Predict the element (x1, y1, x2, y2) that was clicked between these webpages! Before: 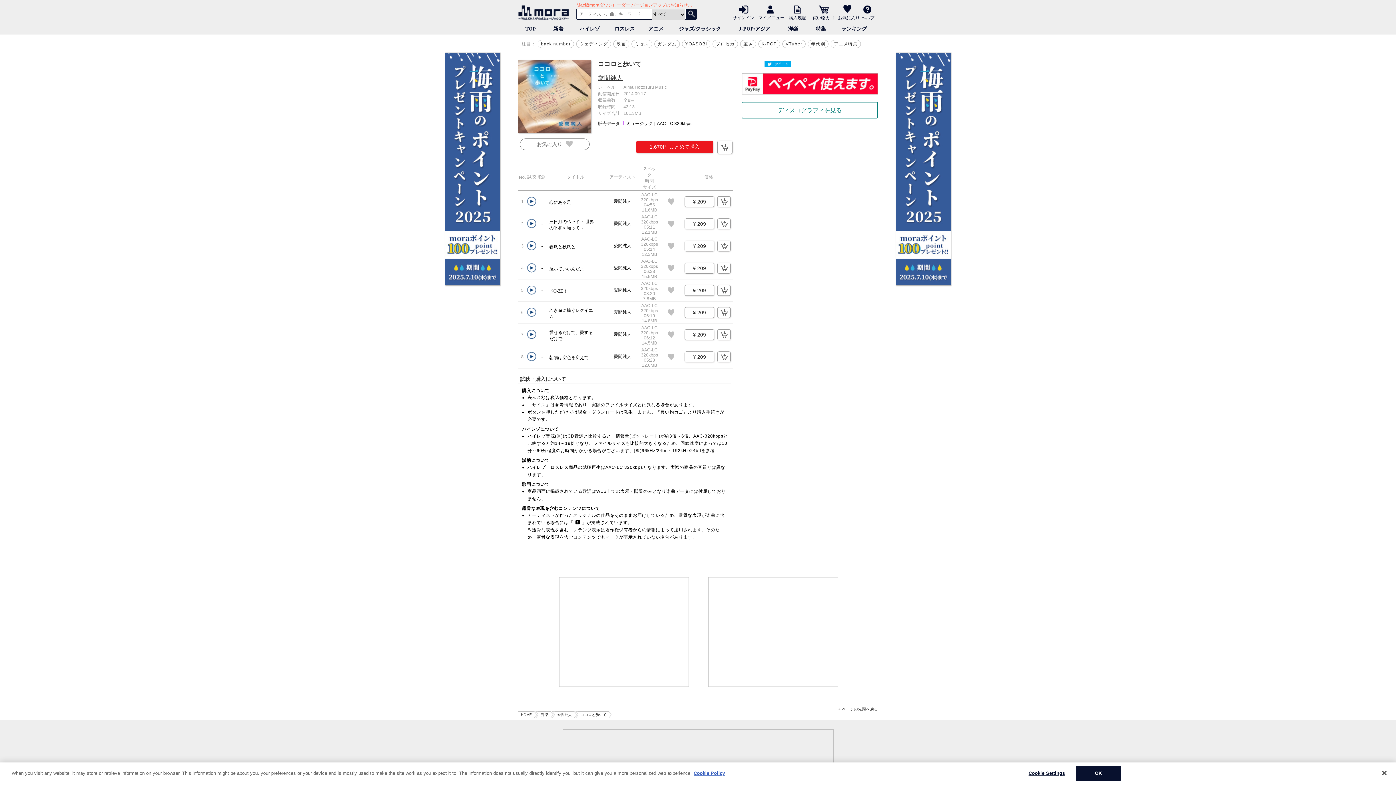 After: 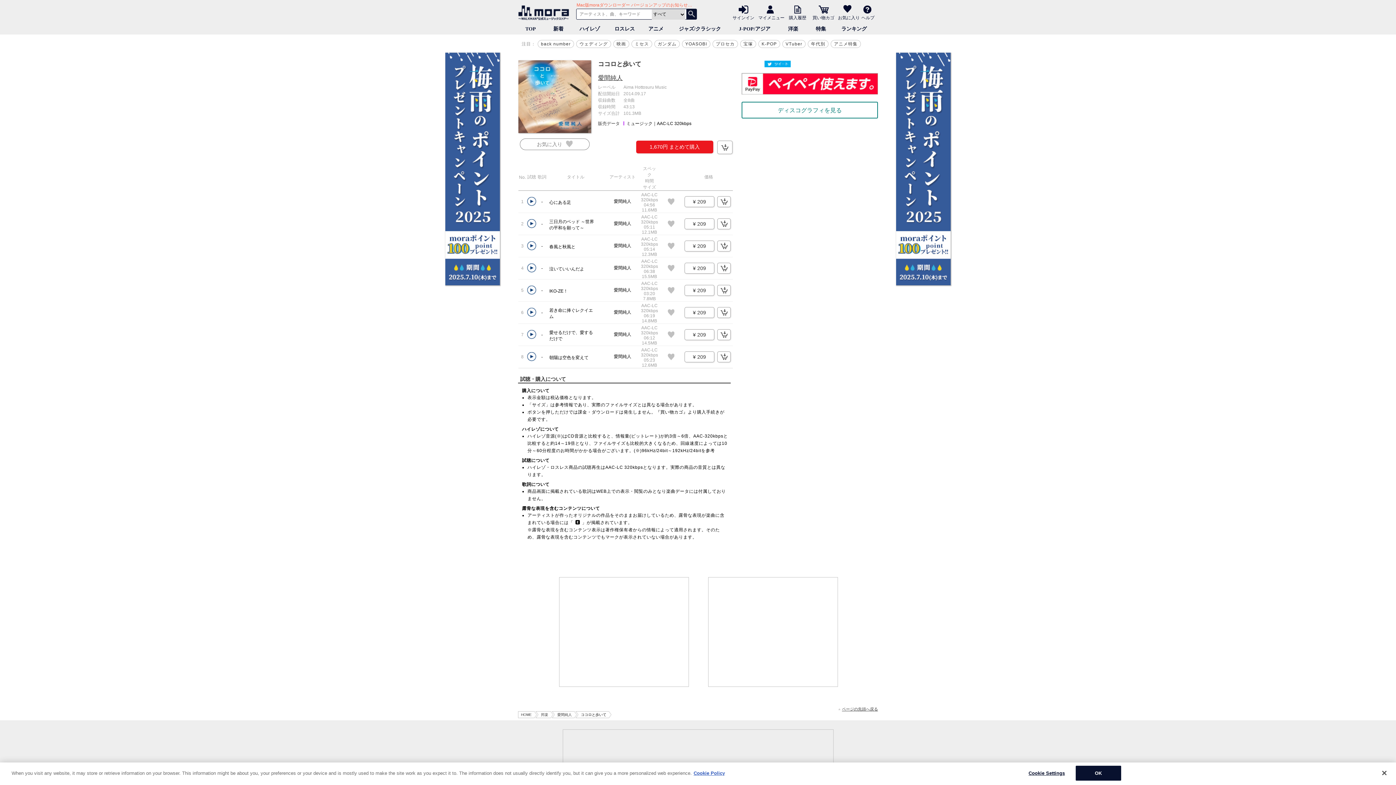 Action: bbox: (833, 707, 878, 711) label: ページの先頭へ戻る